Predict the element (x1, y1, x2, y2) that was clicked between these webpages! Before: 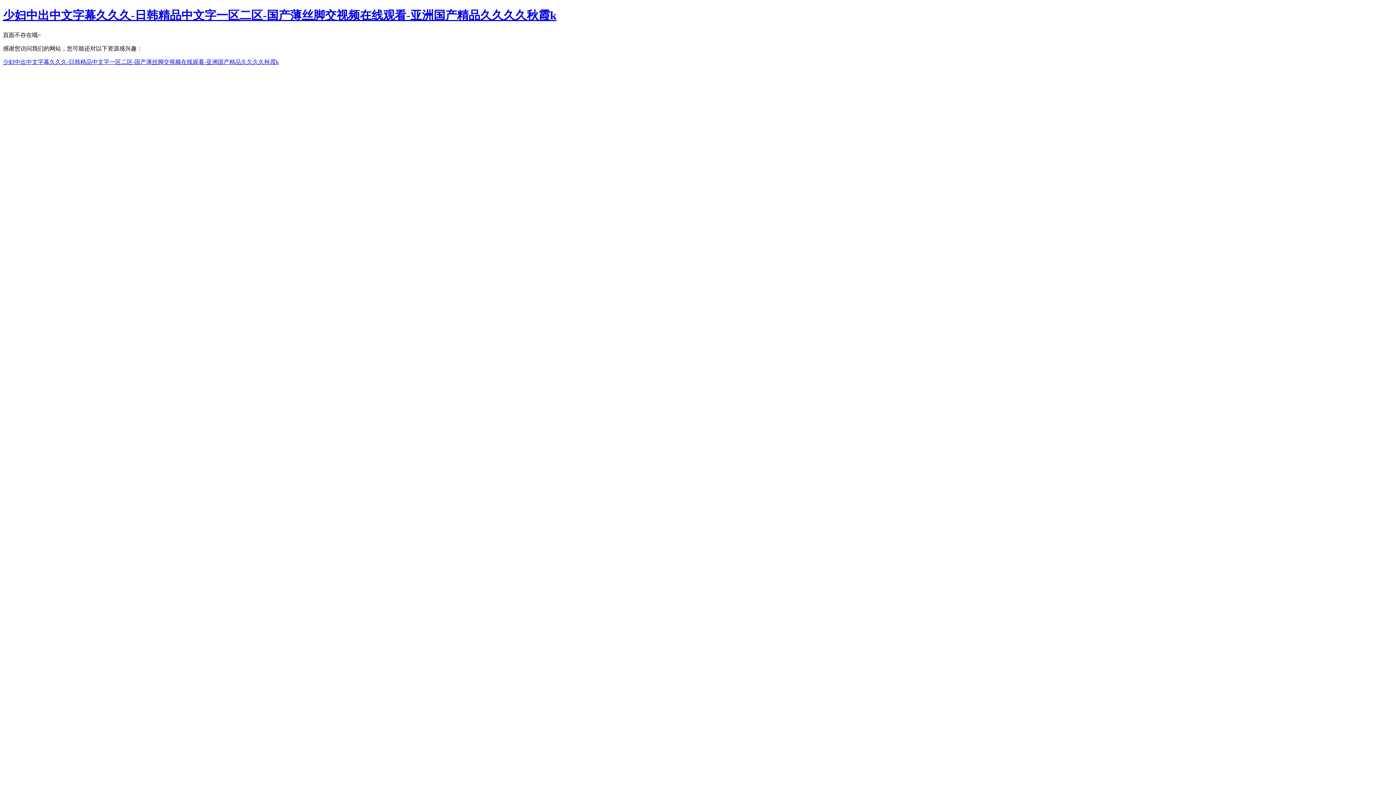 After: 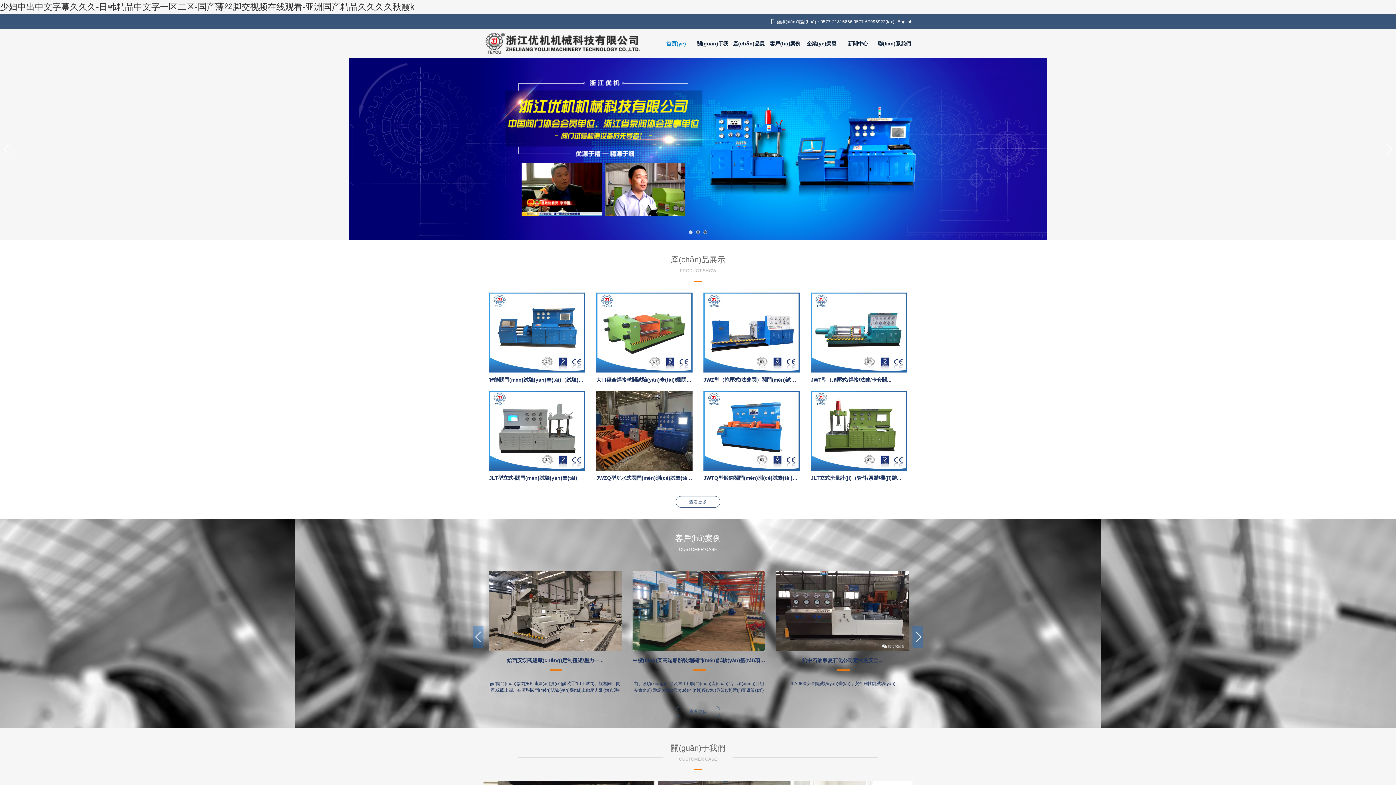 Action: bbox: (2, 8, 556, 21) label: 少妇中出中文字幕久久久-日韩精品中文字一区二区-国产薄丝脚交视频在线观看-亚洲国产精品久久久久秋霞k